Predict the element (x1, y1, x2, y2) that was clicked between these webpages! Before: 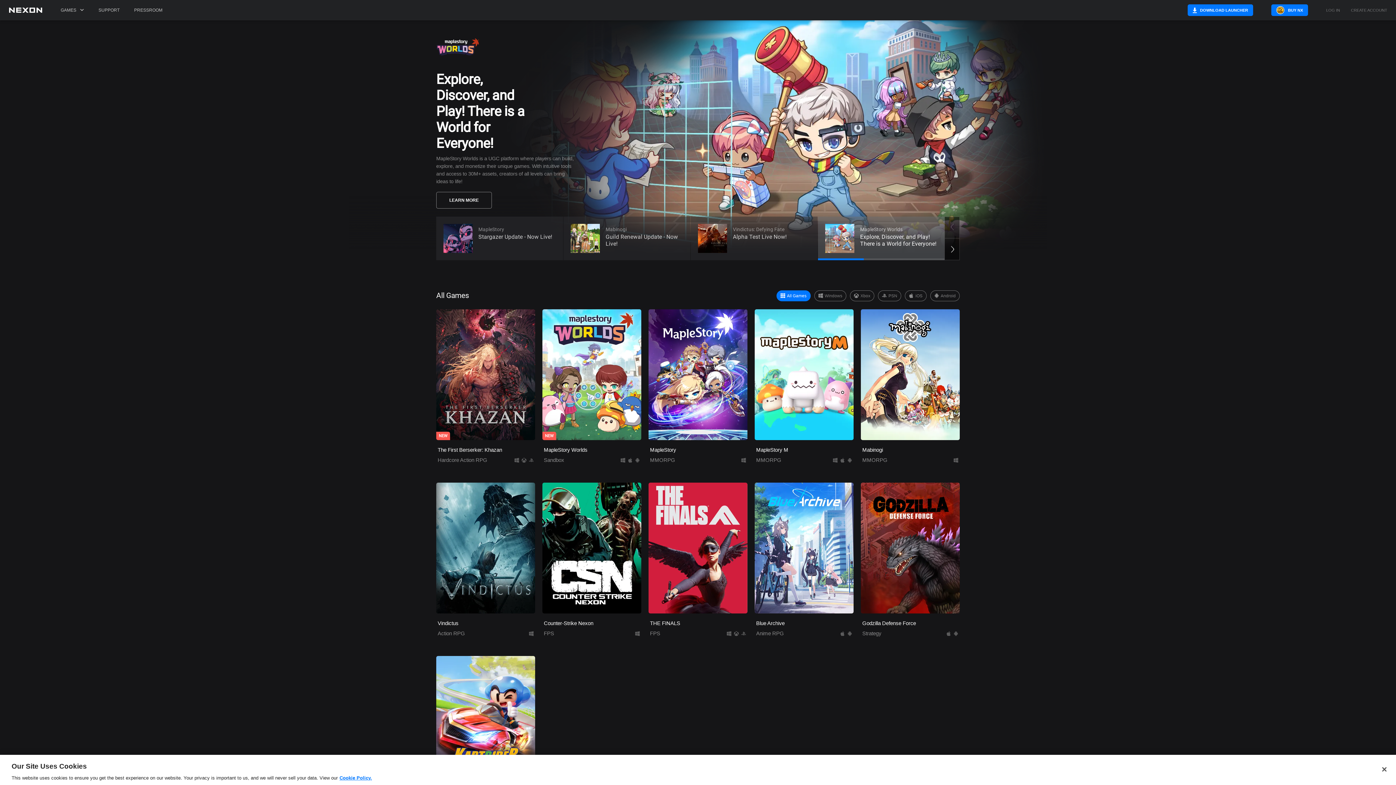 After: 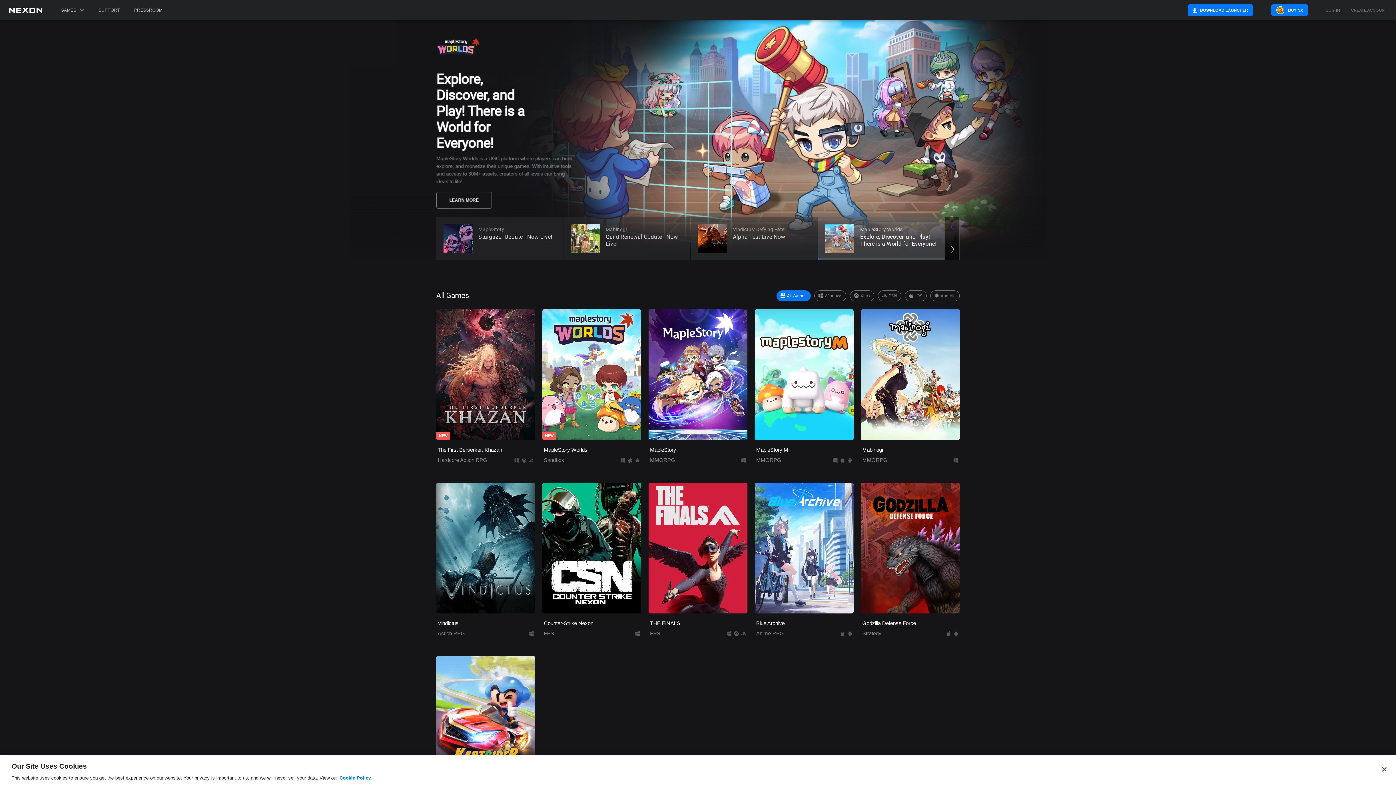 Action: bbox: (8, 7, 42, 20)